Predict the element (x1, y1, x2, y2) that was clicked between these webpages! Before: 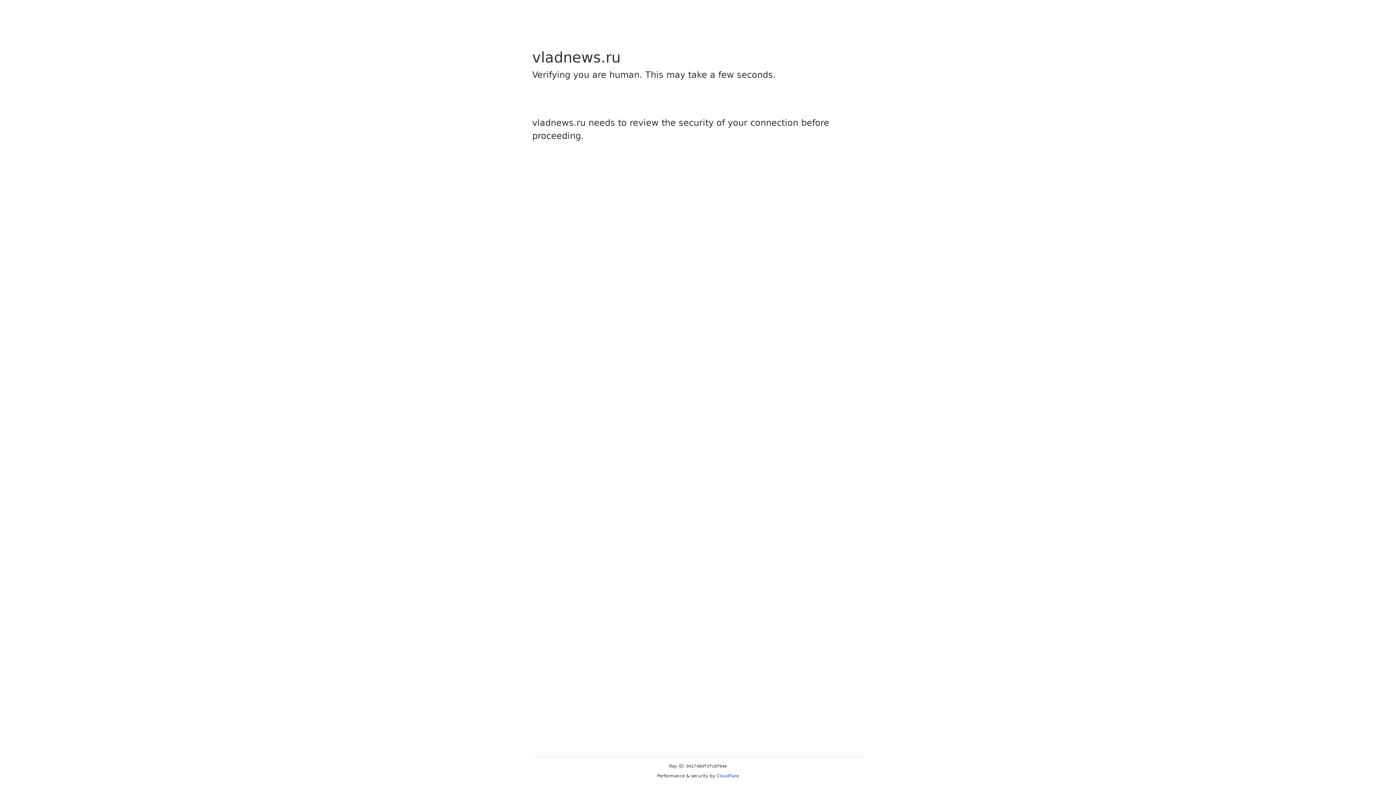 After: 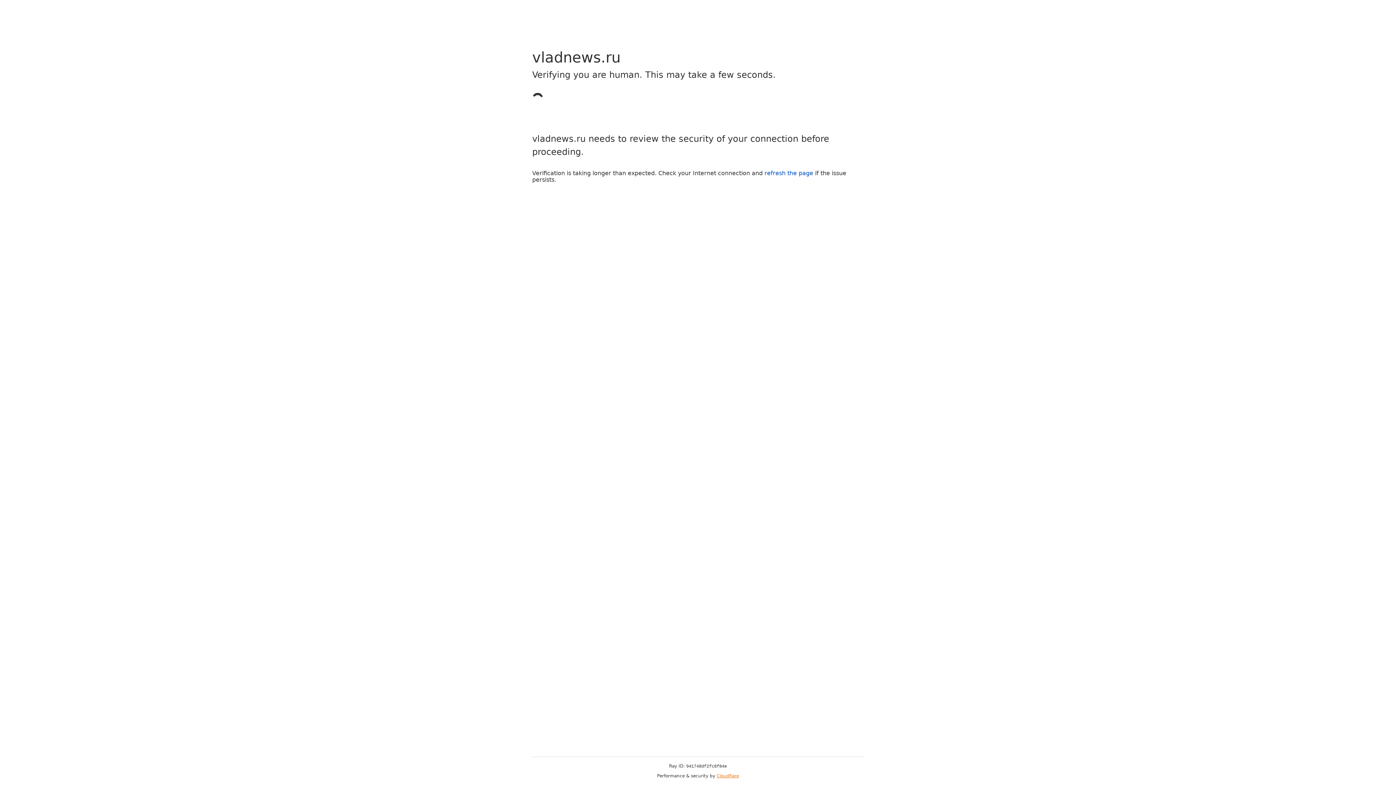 Action: label: Cloudflare bbox: (716, 773, 739, 778)